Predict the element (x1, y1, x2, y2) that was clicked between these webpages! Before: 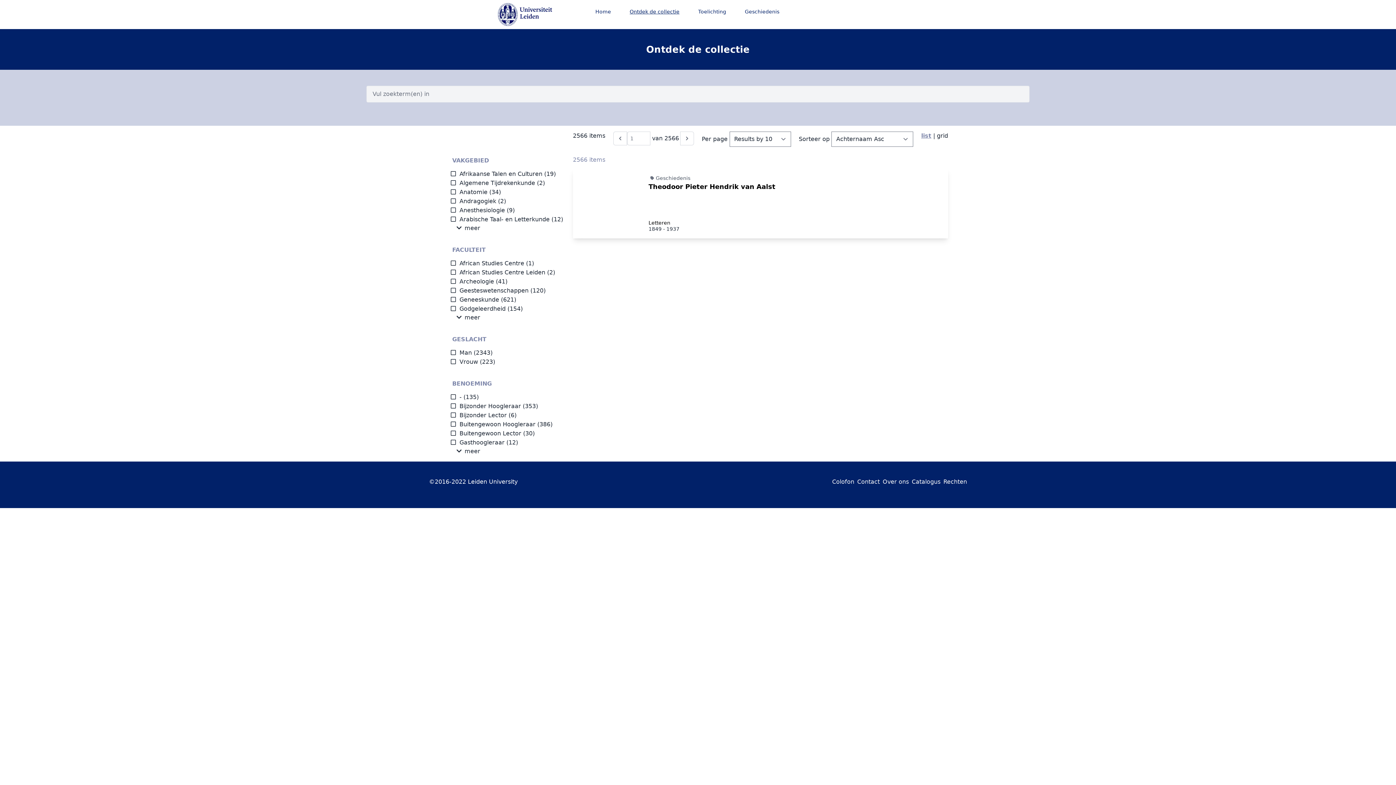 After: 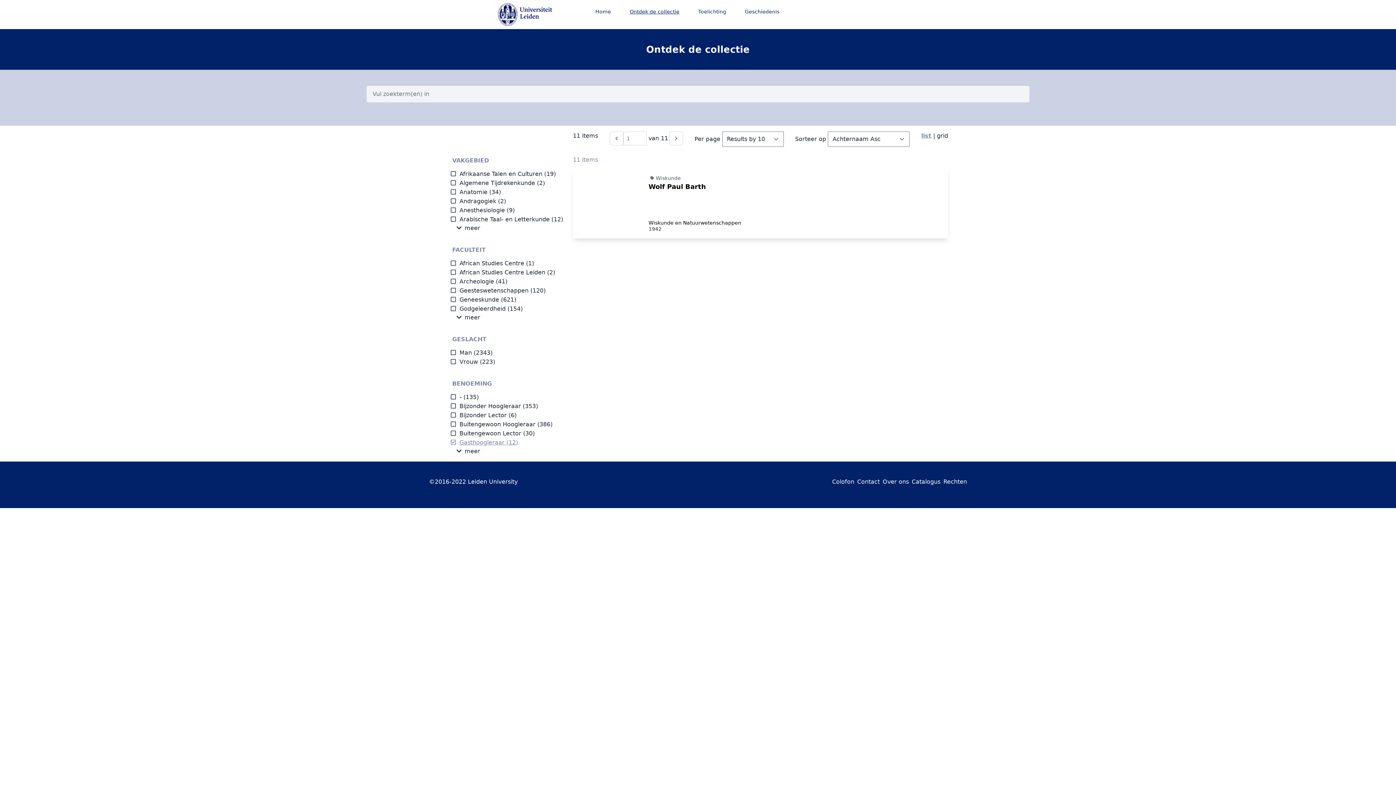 Action: label: Gasthoogleraar bbox: (450, 439, 504, 446)